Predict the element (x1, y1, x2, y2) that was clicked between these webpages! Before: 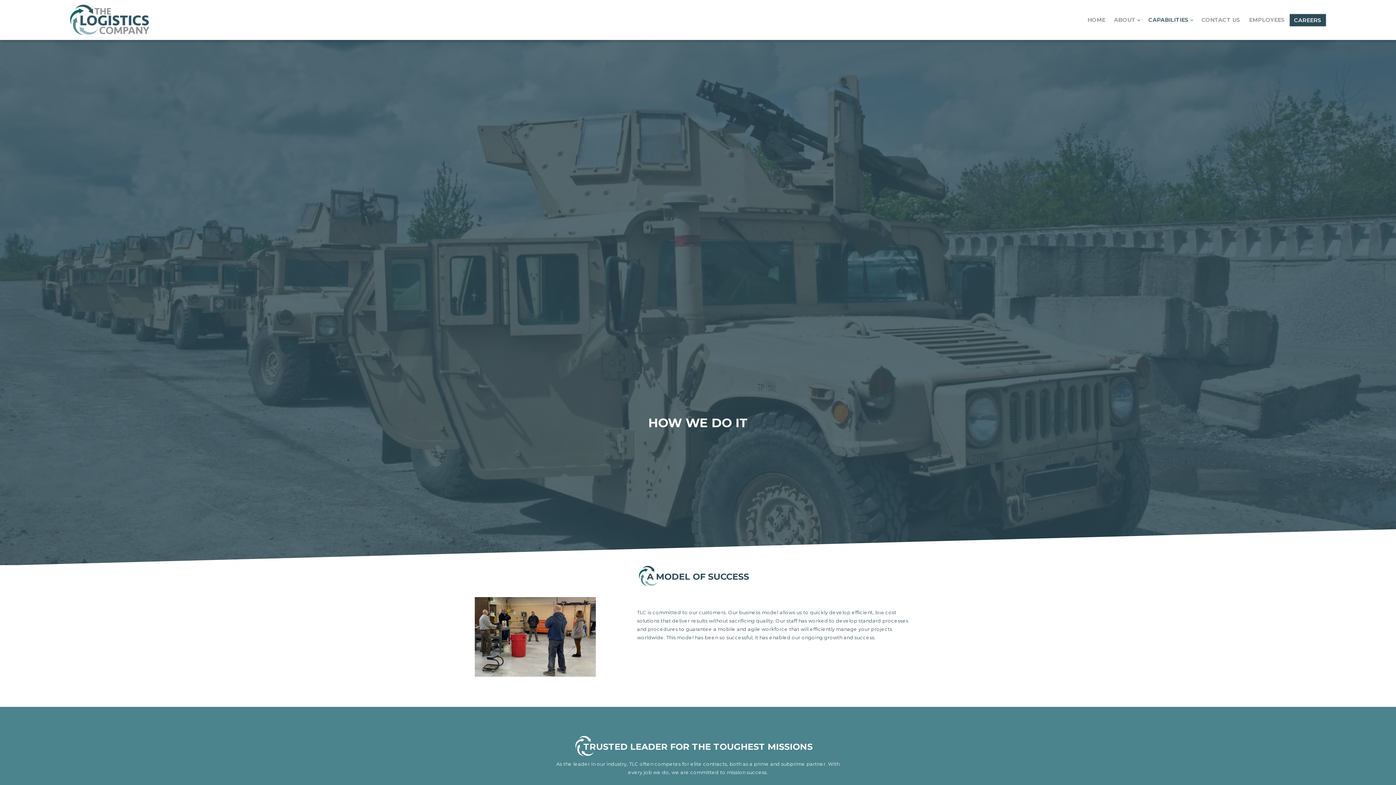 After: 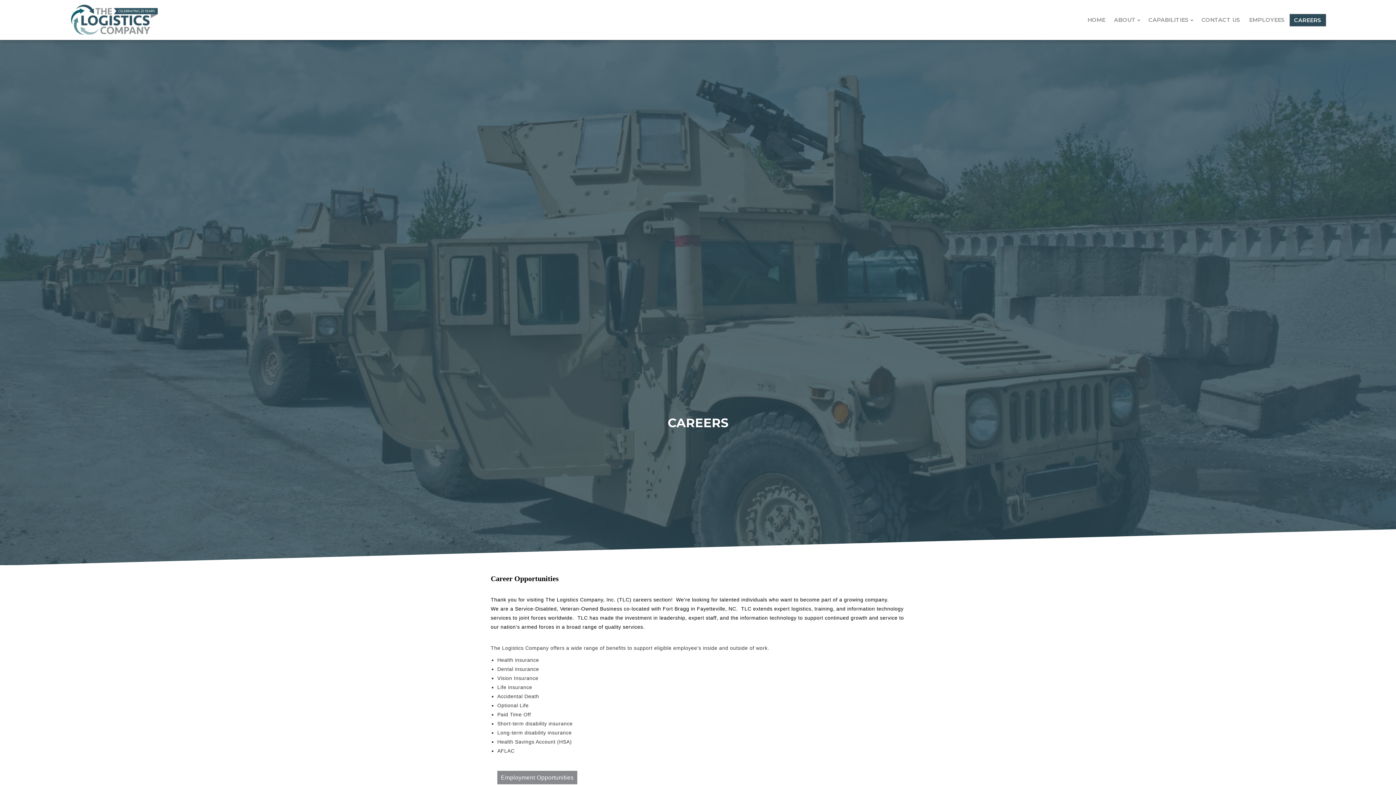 Action: bbox: (1289, 3, 1326, 36) label: CAREERS